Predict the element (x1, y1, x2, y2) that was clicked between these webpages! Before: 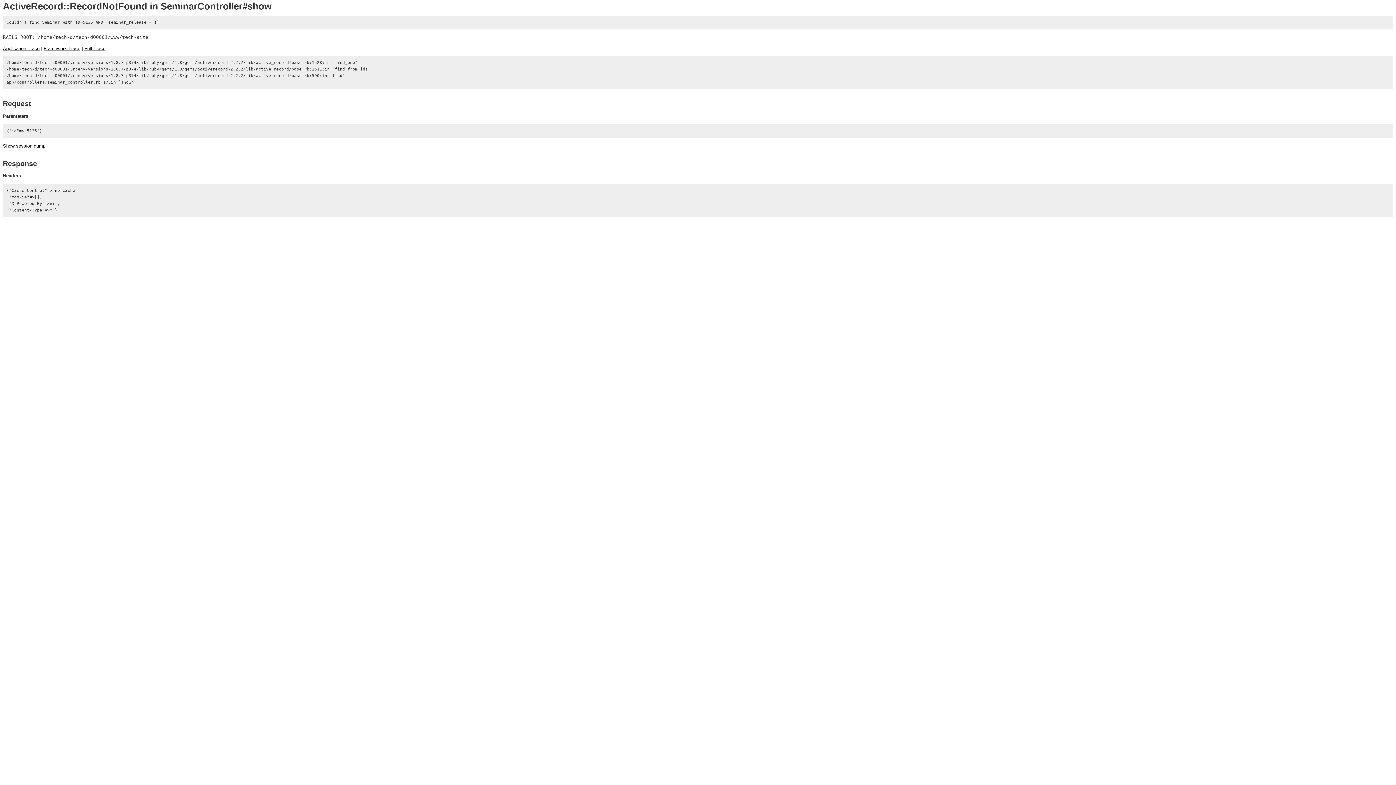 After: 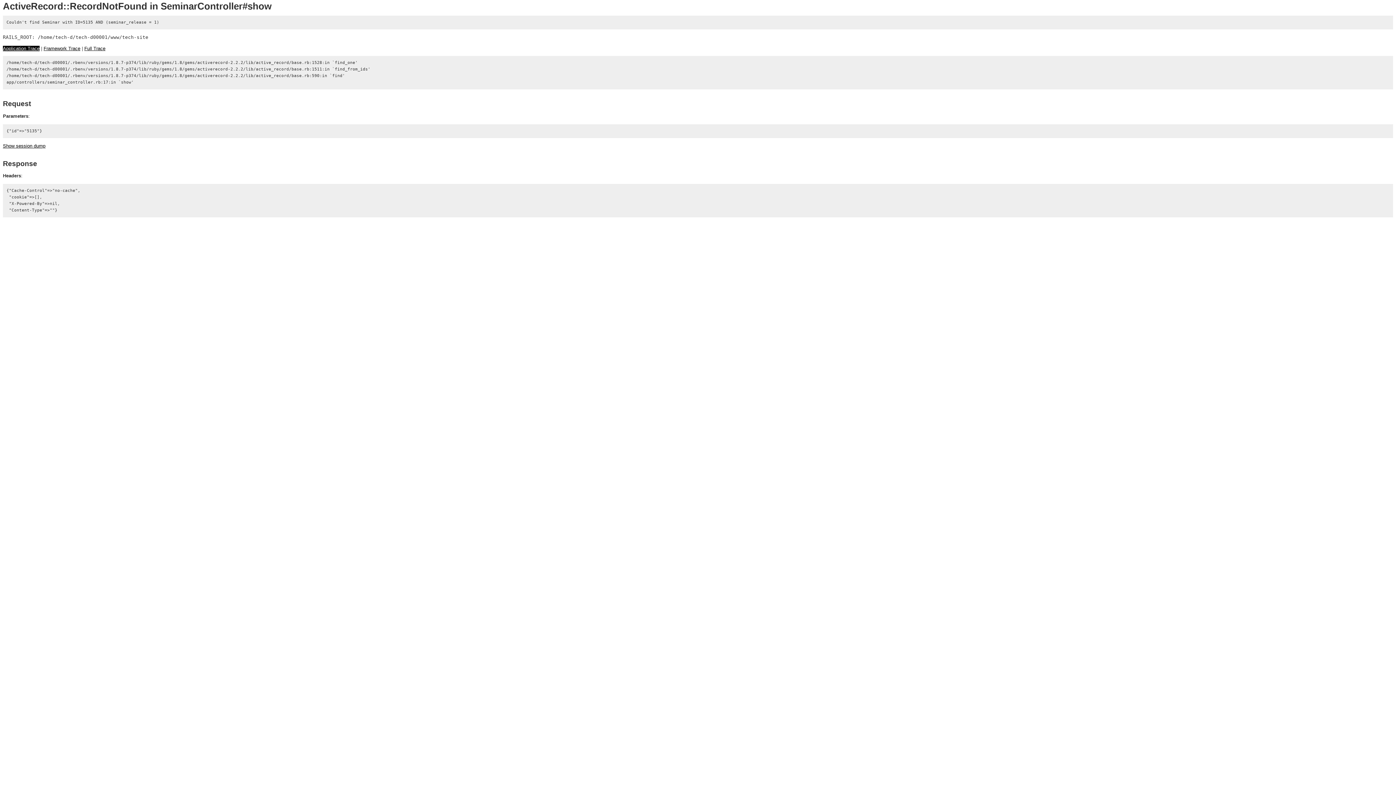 Action: bbox: (2, 45, 39, 51) label: Application Trace